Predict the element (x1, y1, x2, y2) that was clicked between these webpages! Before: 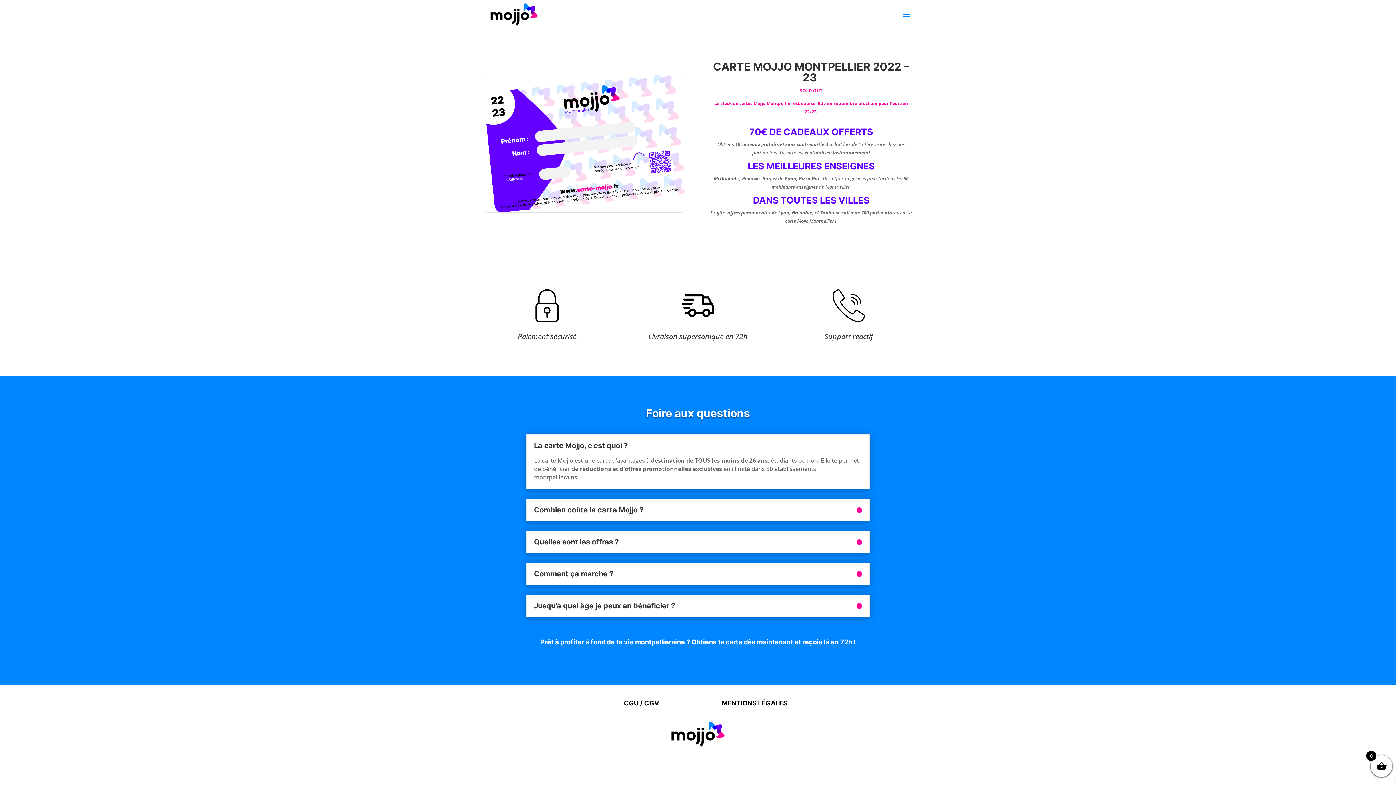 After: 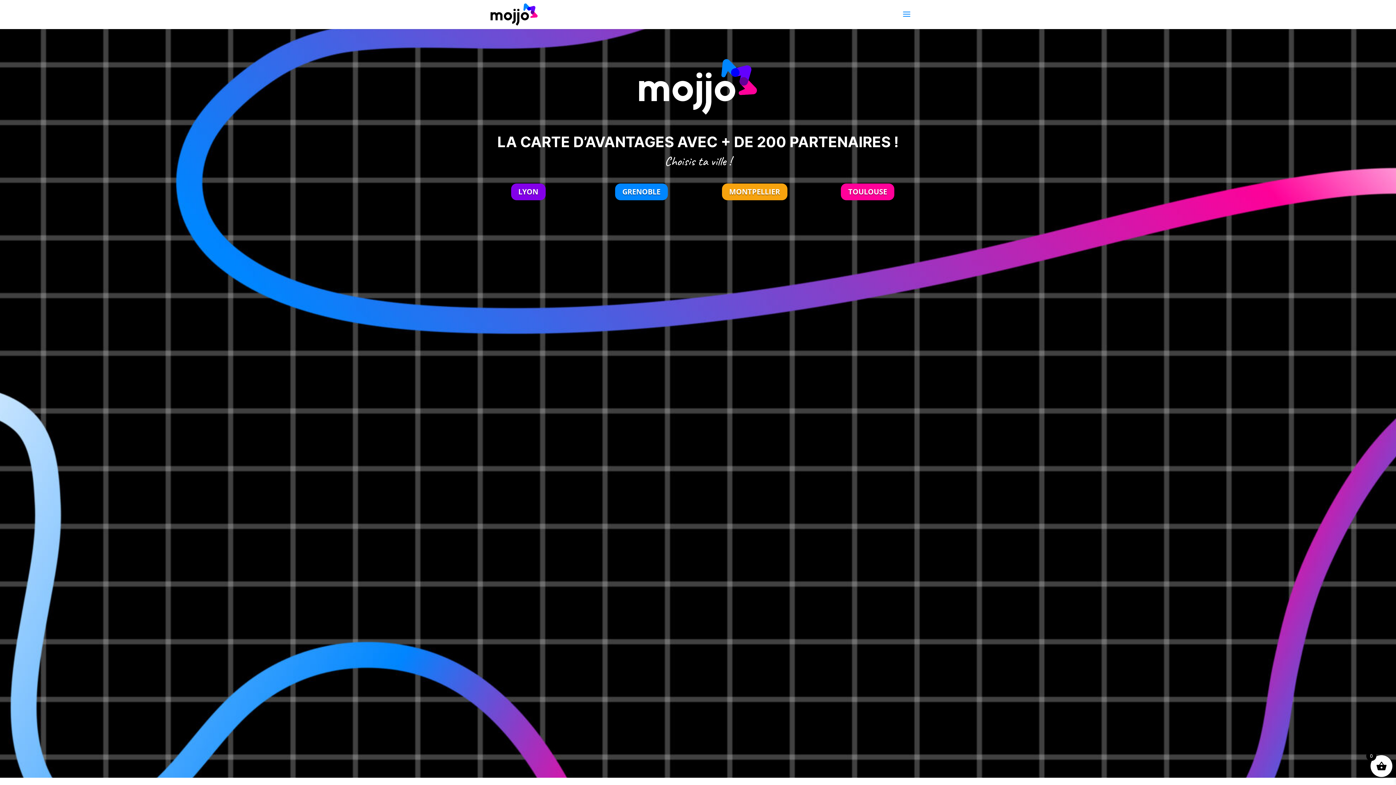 Action: bbox: (485, 10, 543, 17)